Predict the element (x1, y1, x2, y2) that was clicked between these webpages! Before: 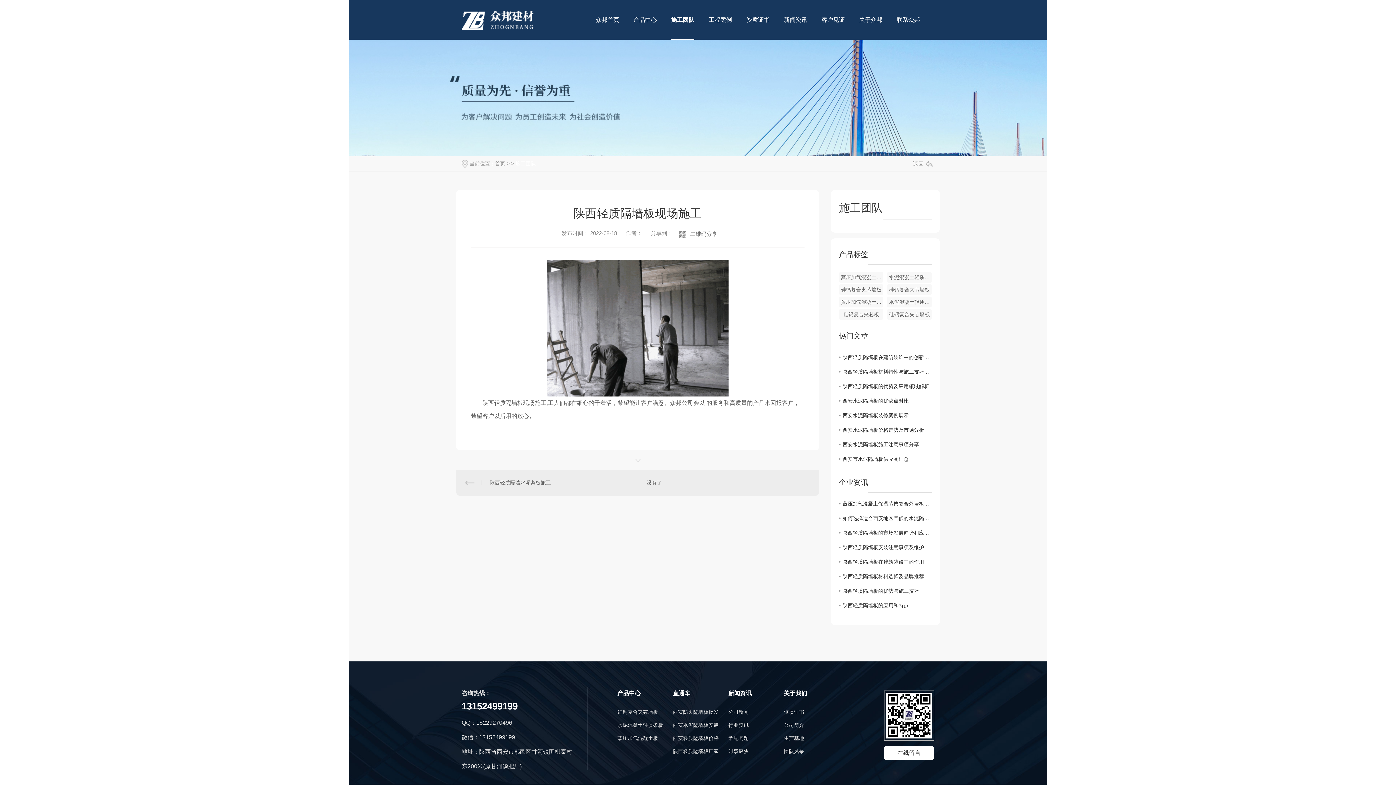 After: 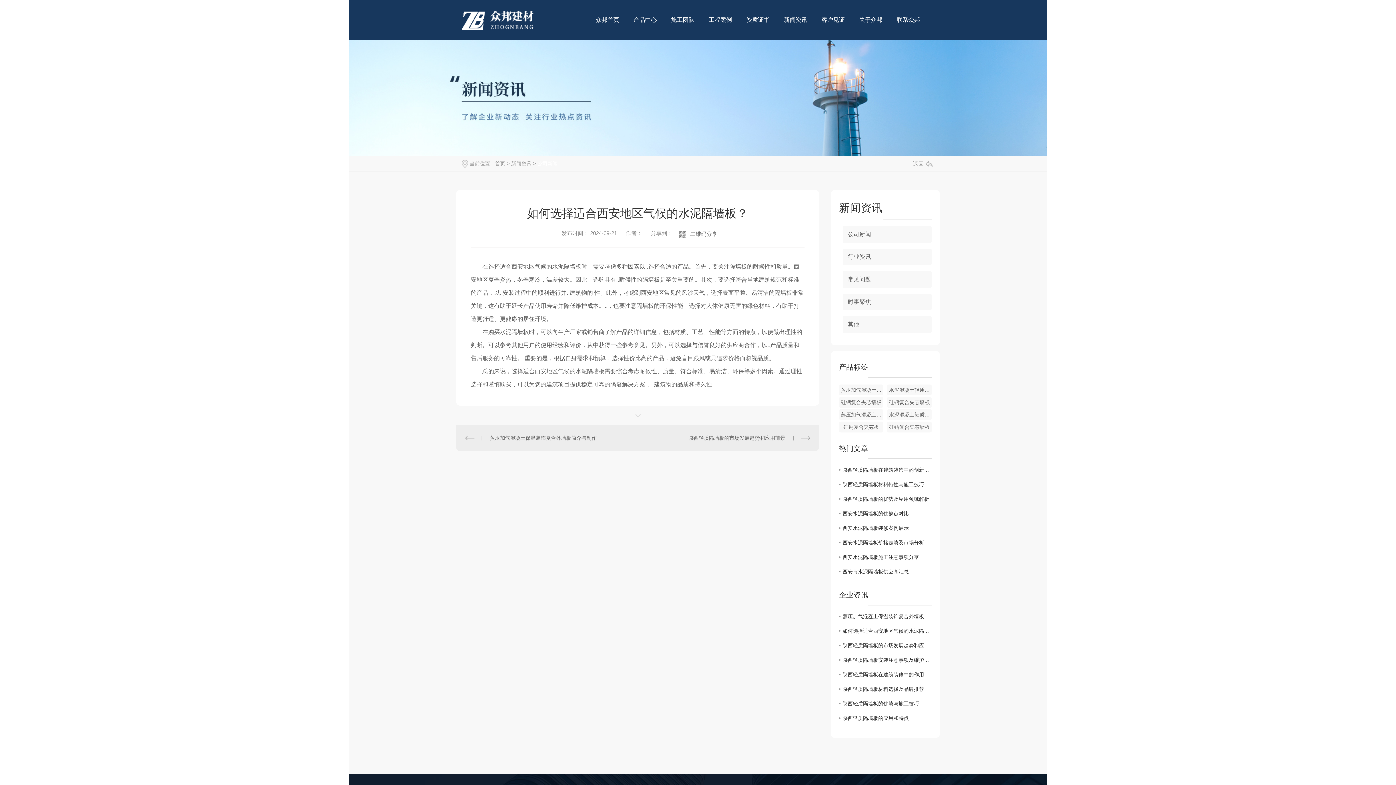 Action: label: 如何选择适合西安地区气候的水泥隔墙板？ bbox: (839, 511, 932, 525)